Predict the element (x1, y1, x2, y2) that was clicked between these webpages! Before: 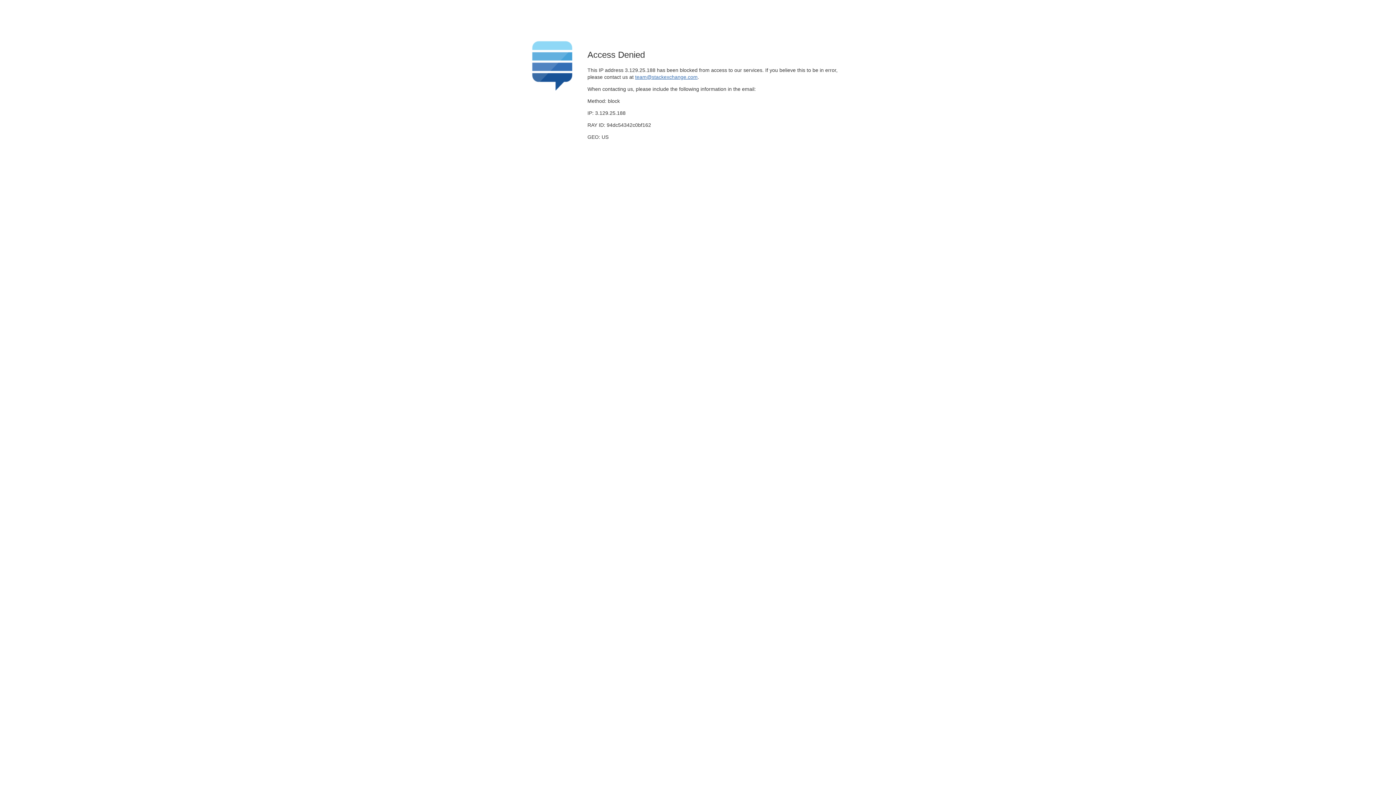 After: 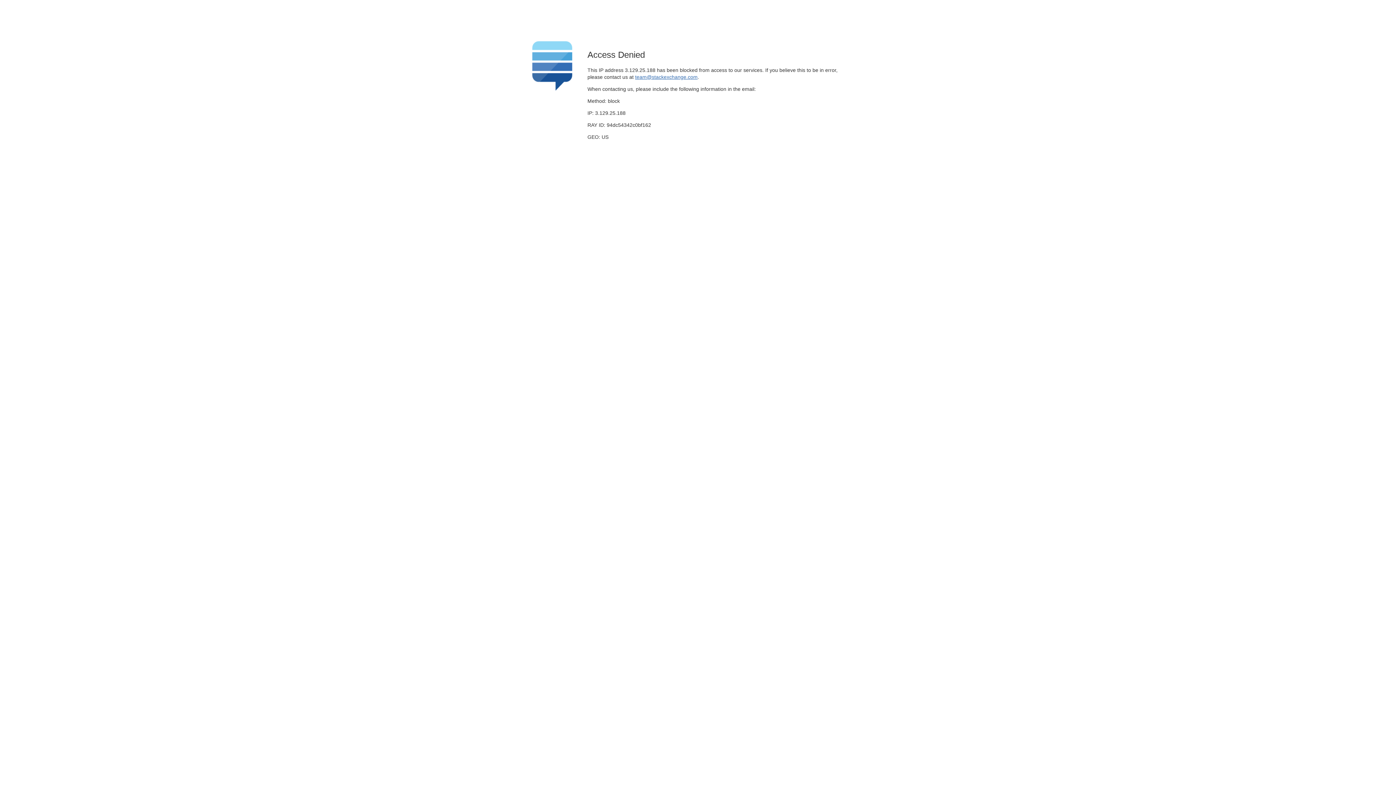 Action: label: team@stackexchange.com bbox: (635, 74, 697, 79)